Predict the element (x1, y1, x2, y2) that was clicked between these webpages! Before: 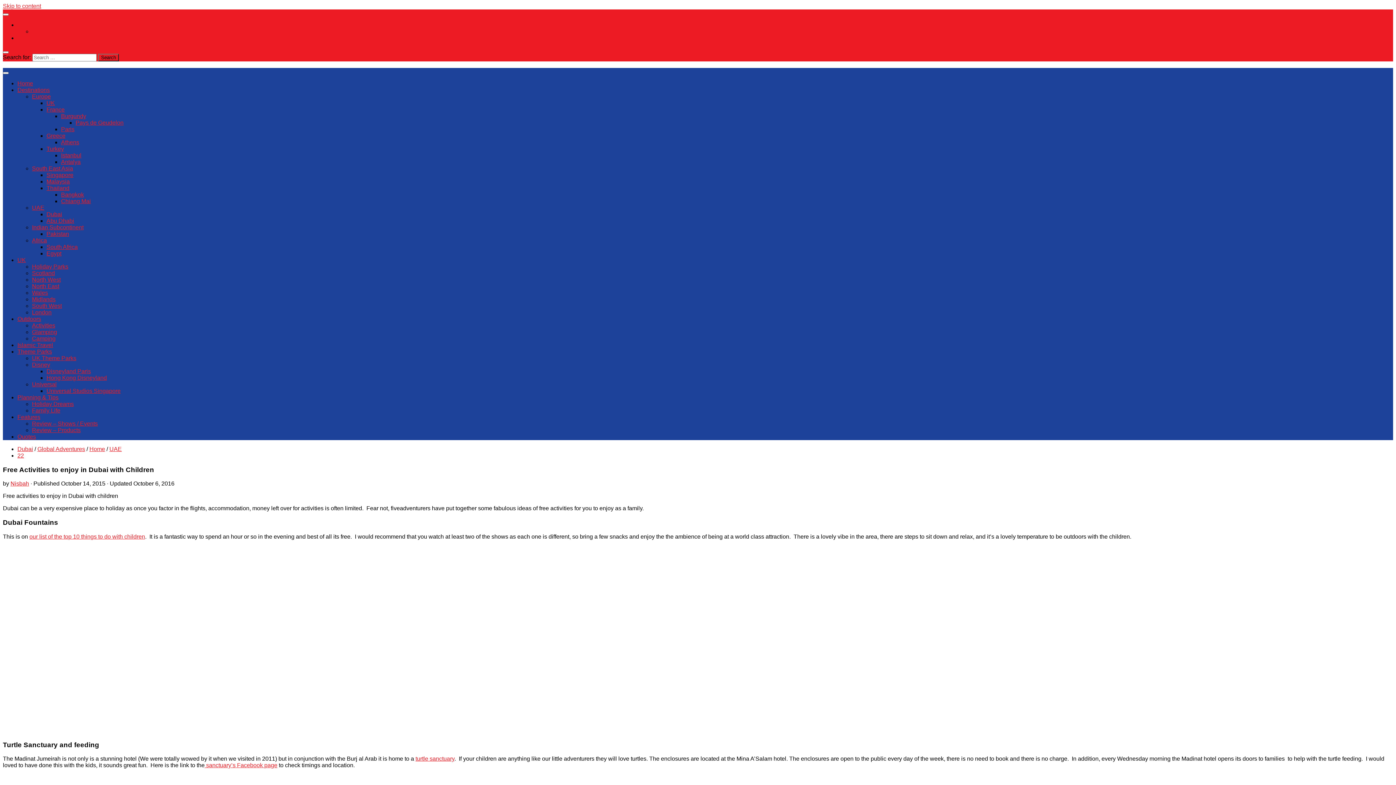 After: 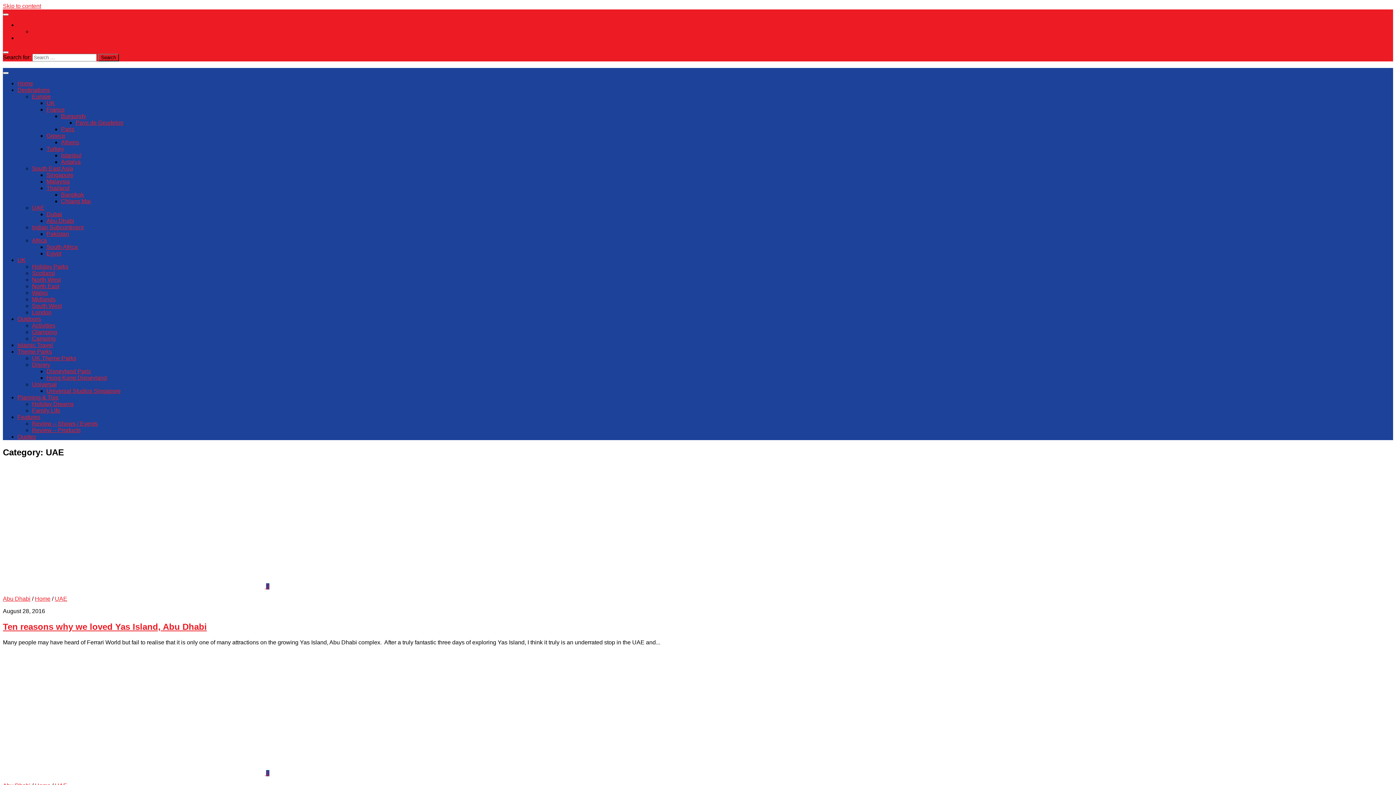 Action: label: UAE bbox: (109, 446, 121, 452)